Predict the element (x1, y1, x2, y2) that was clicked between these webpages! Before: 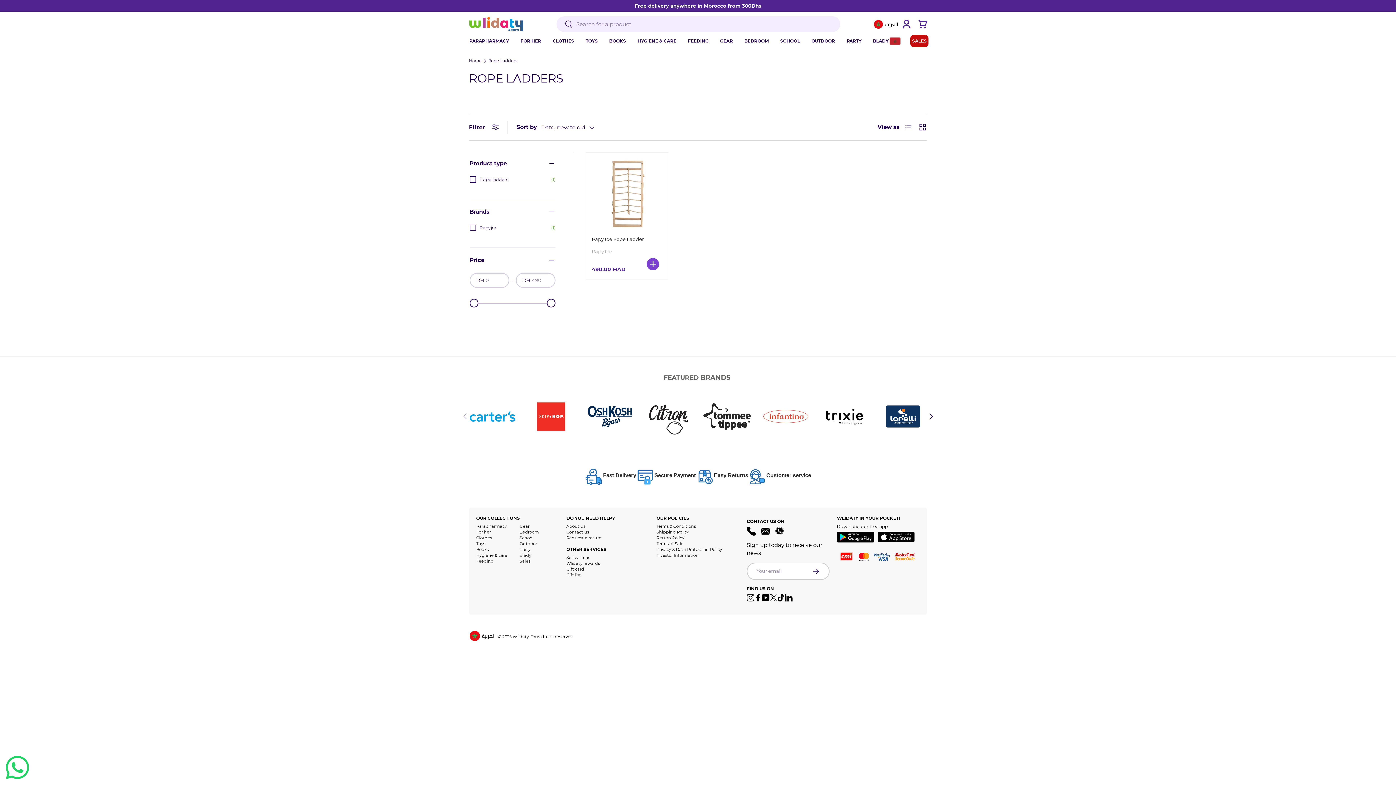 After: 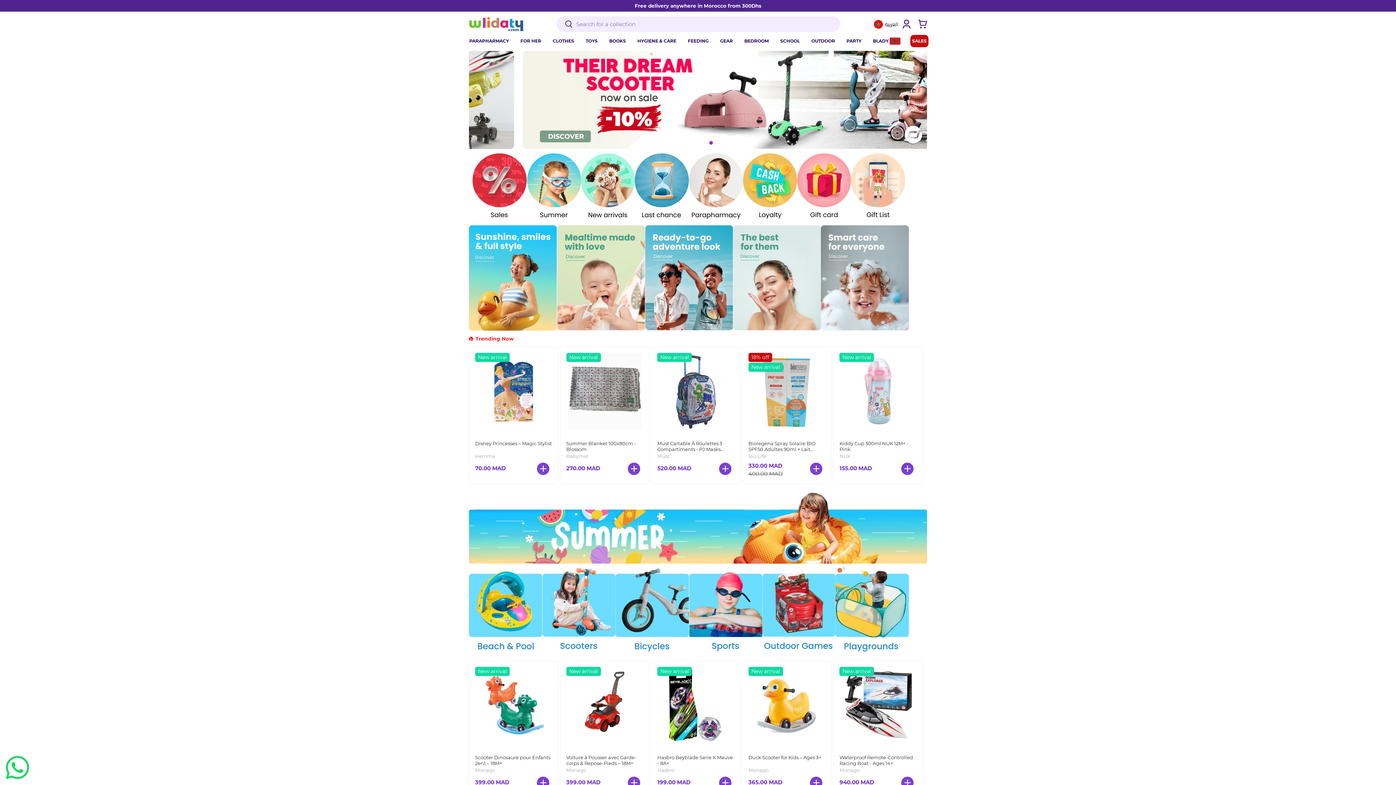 Action: bbox: (469, 13, 523, 34)